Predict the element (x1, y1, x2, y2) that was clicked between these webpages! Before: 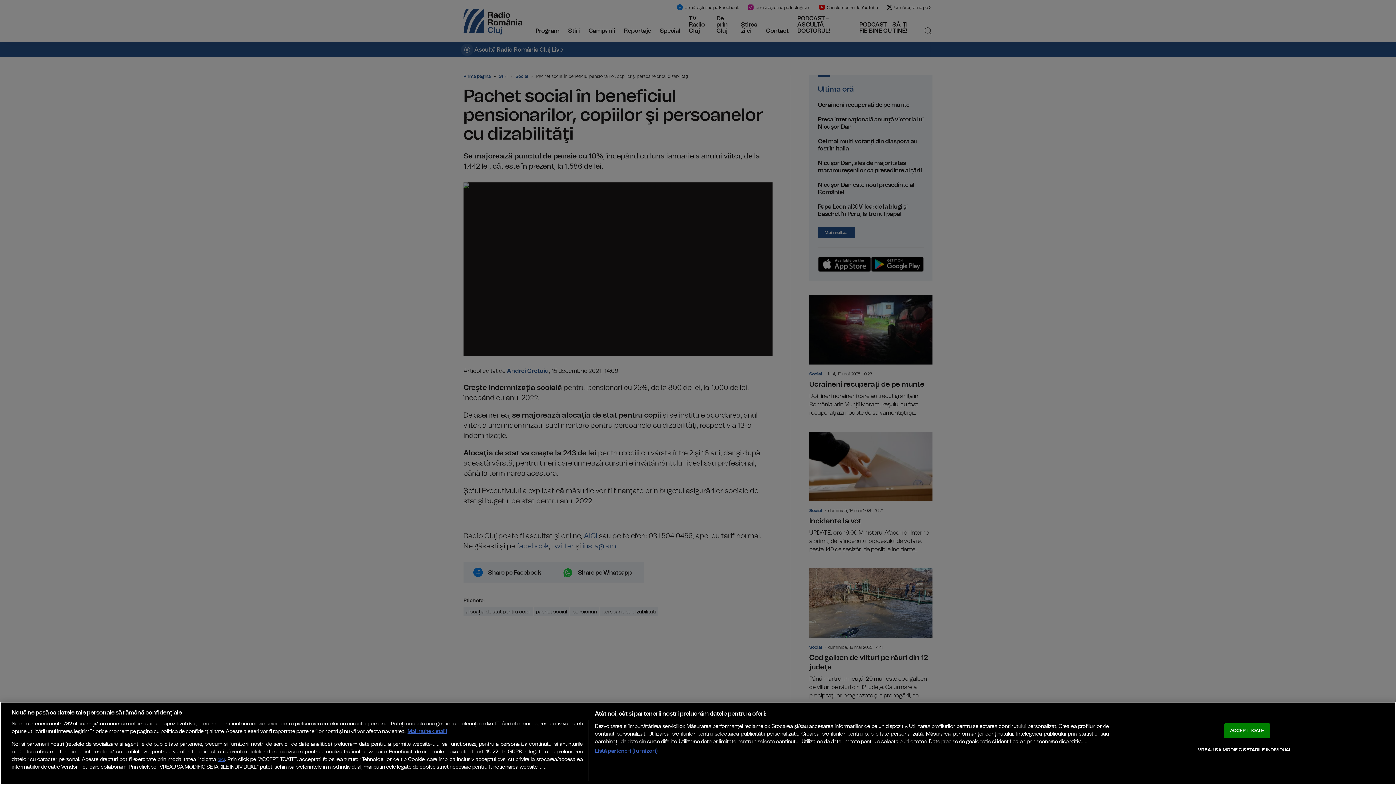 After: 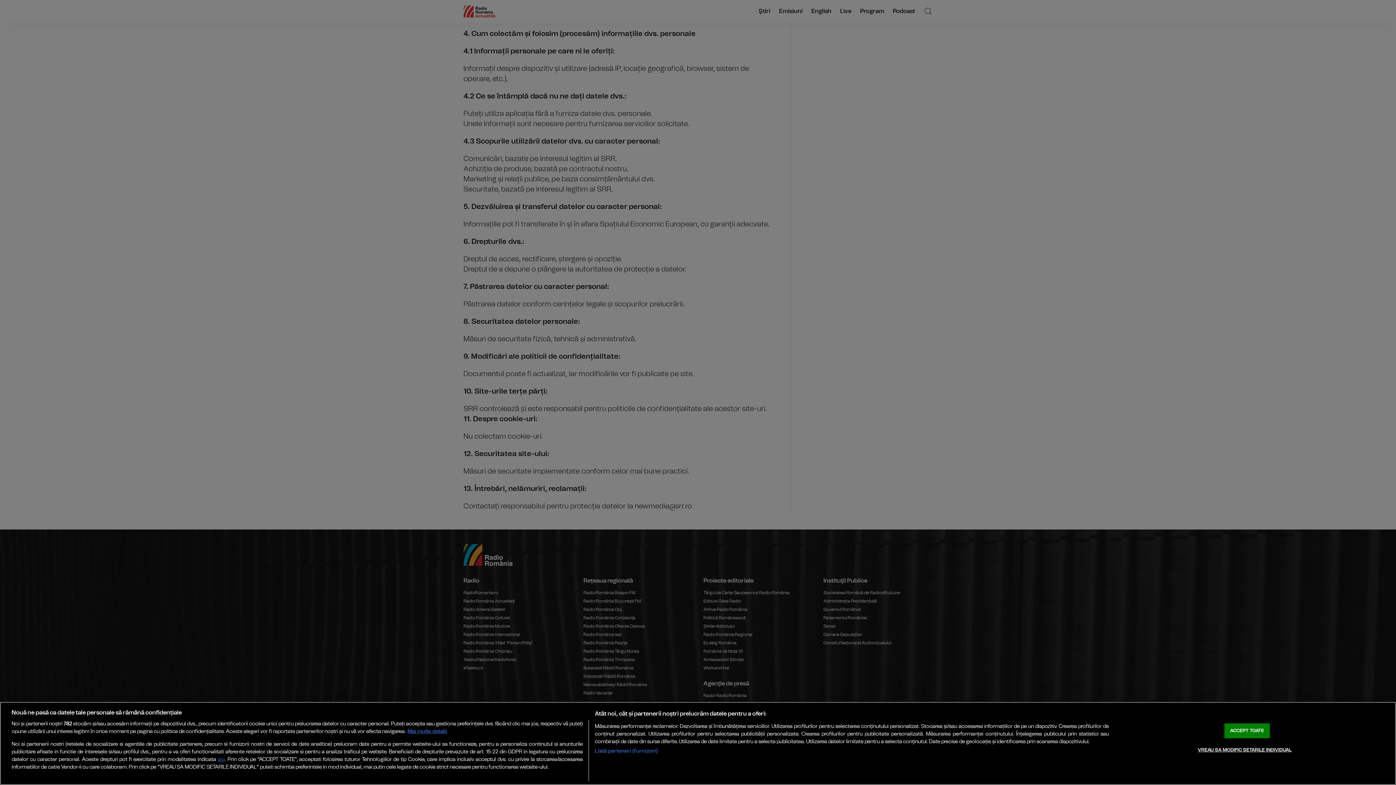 Action: label: aici bbox: (217, 757, 224, 762)